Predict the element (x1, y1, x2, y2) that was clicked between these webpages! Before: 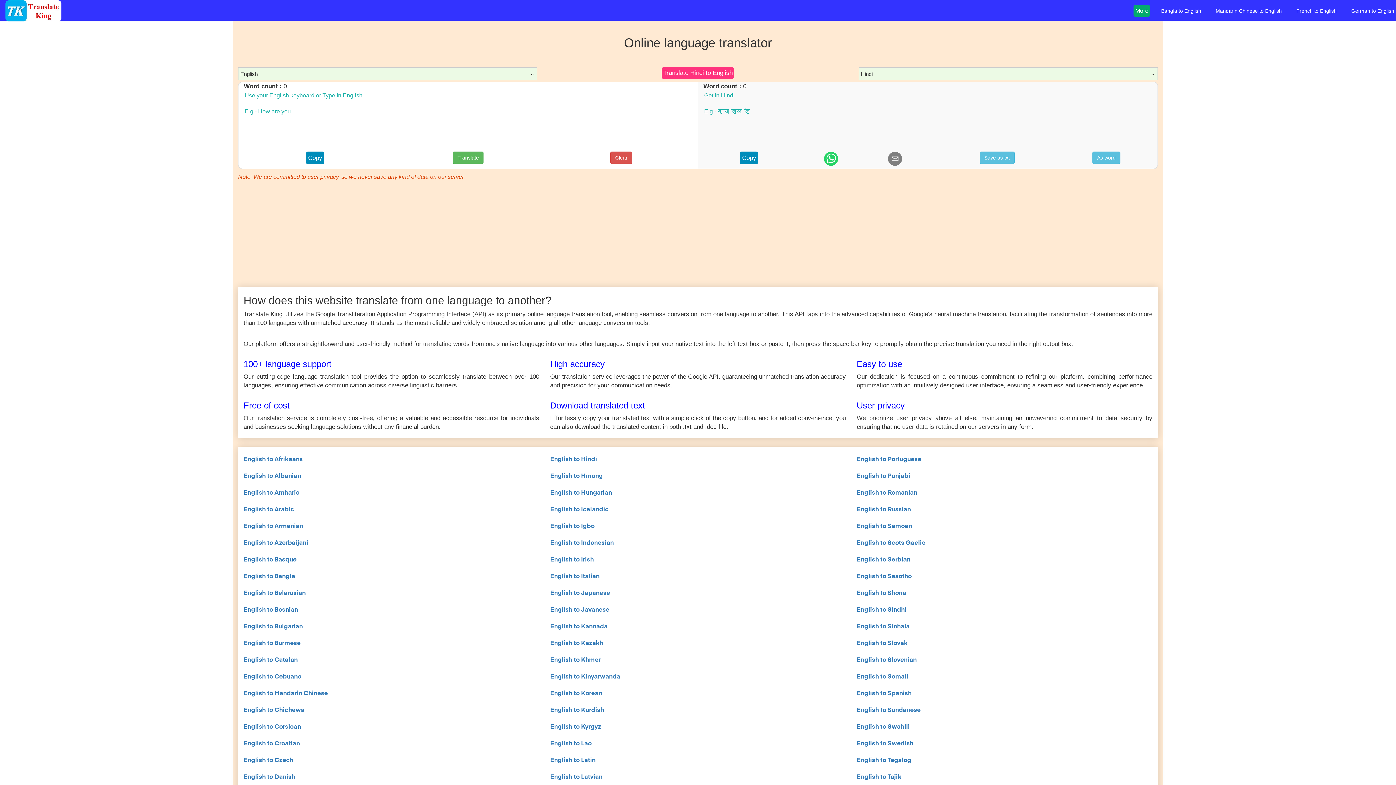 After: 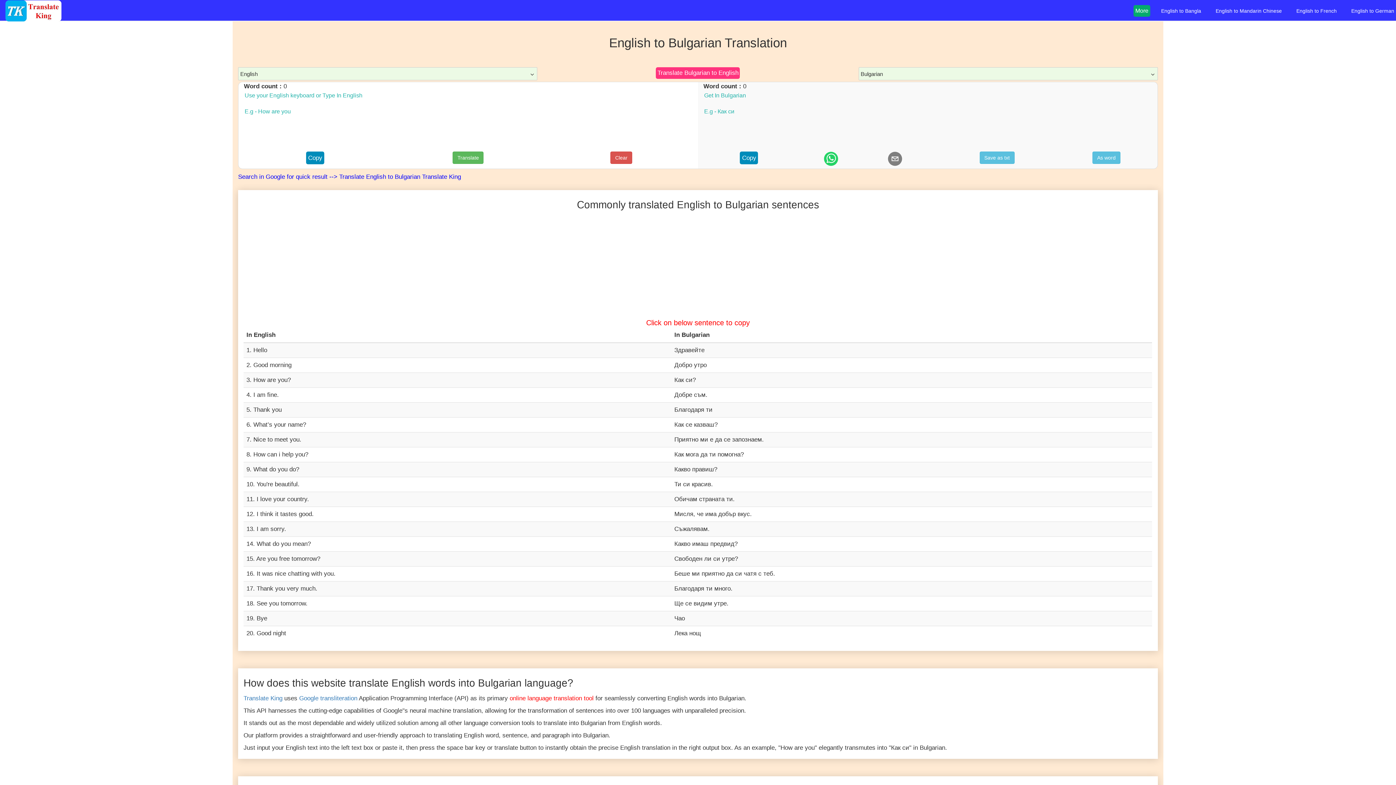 Action: bbox: (243, 621, 302, 630) label: English to Bulgarian